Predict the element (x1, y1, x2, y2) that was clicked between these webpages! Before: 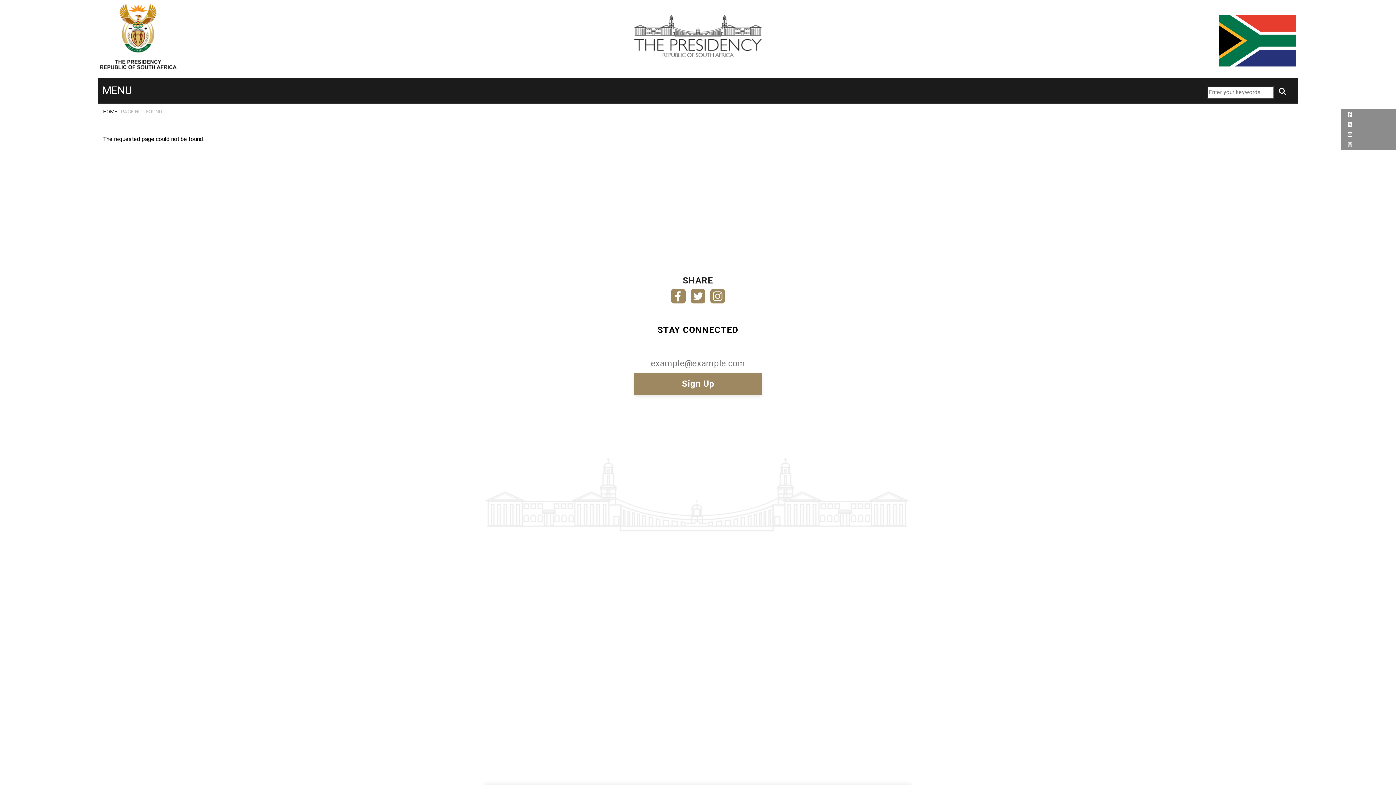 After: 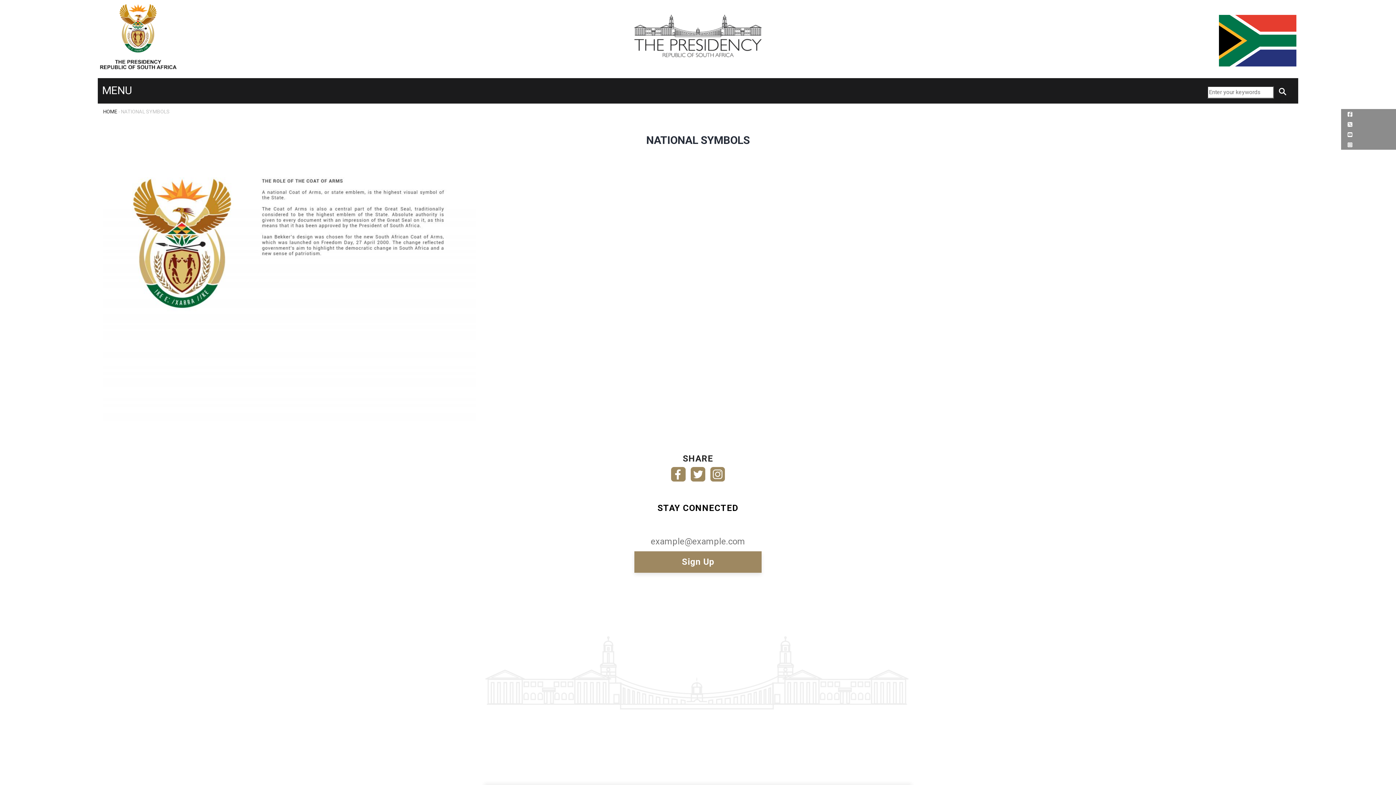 Action: bbox: (99, 0, 177, 22)